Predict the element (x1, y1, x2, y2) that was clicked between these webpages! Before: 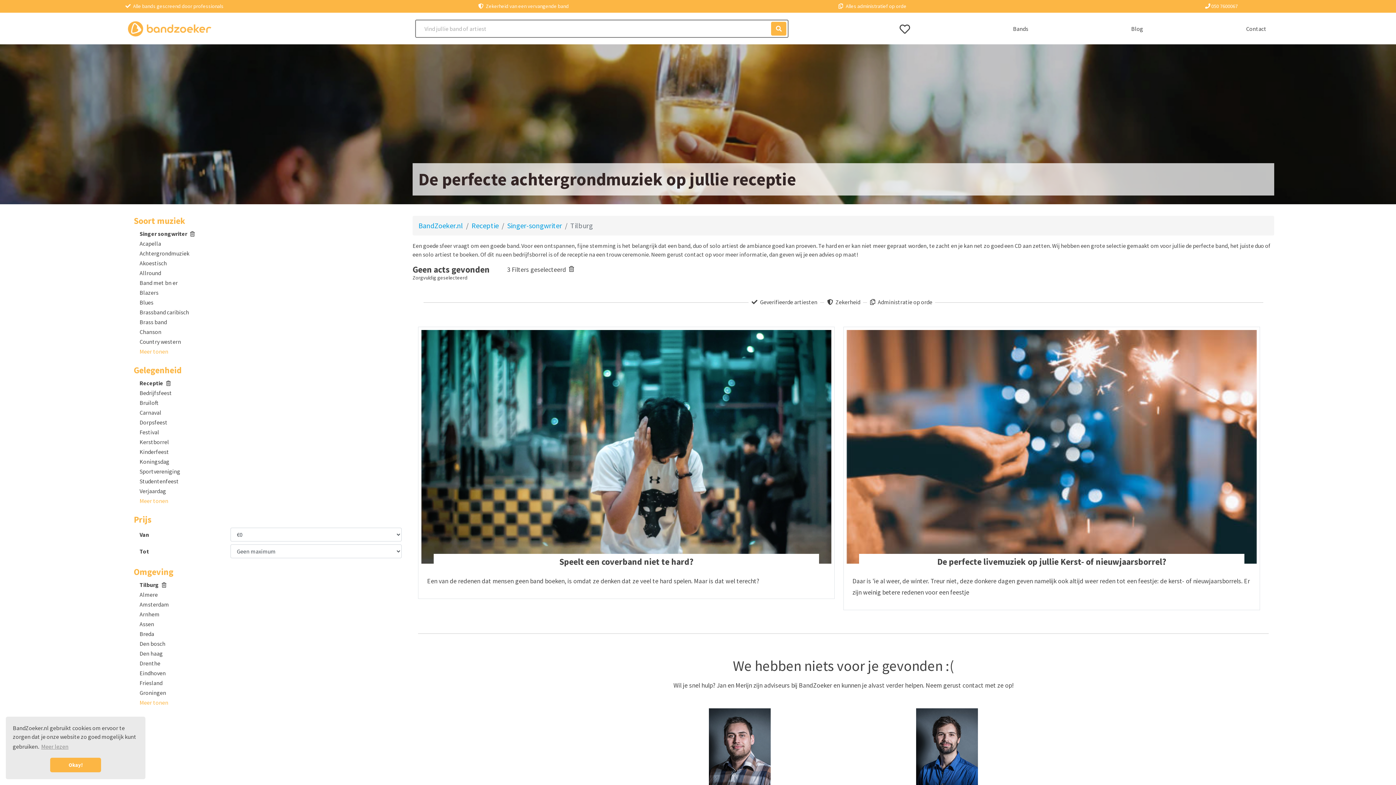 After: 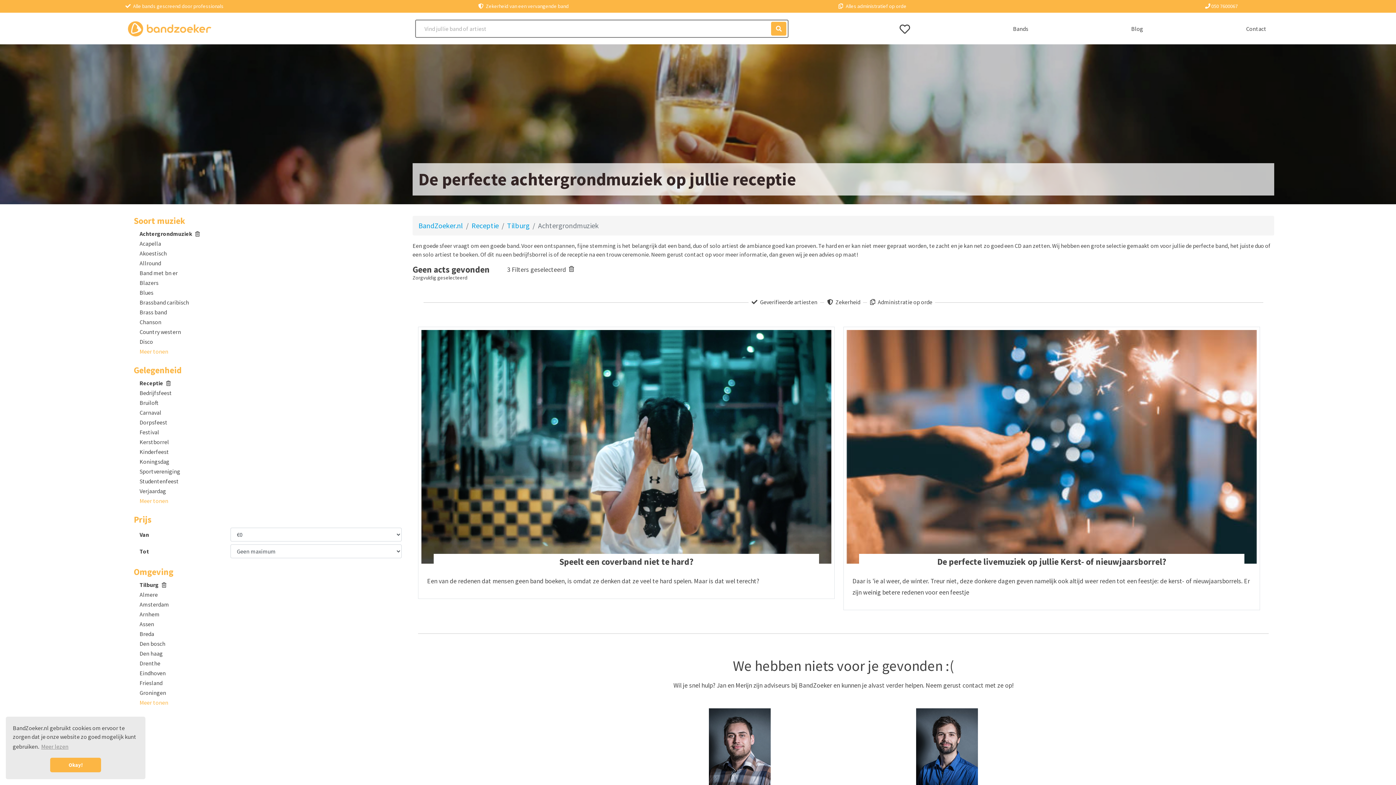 Action: label: Achtergrondmuziek bbox: (139, 248, 401, 258)